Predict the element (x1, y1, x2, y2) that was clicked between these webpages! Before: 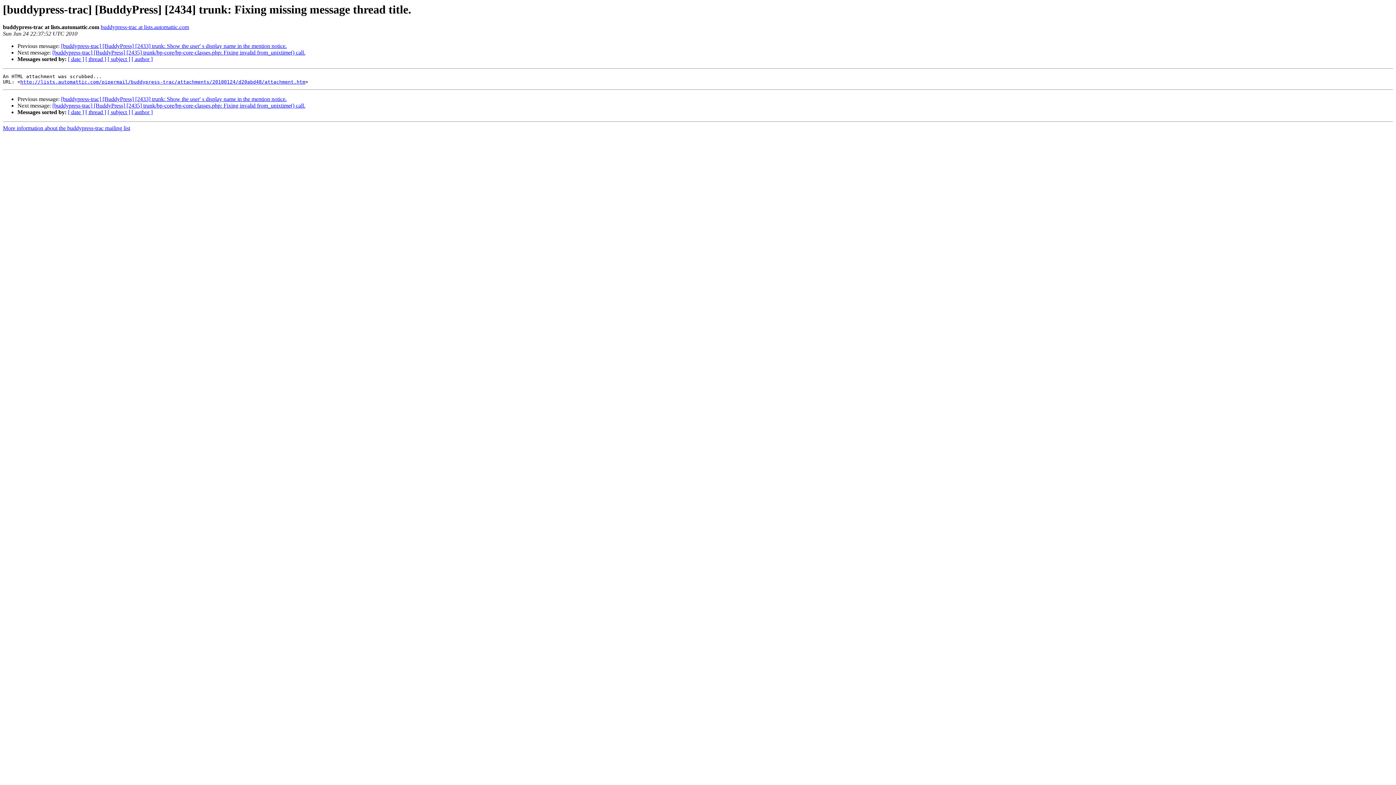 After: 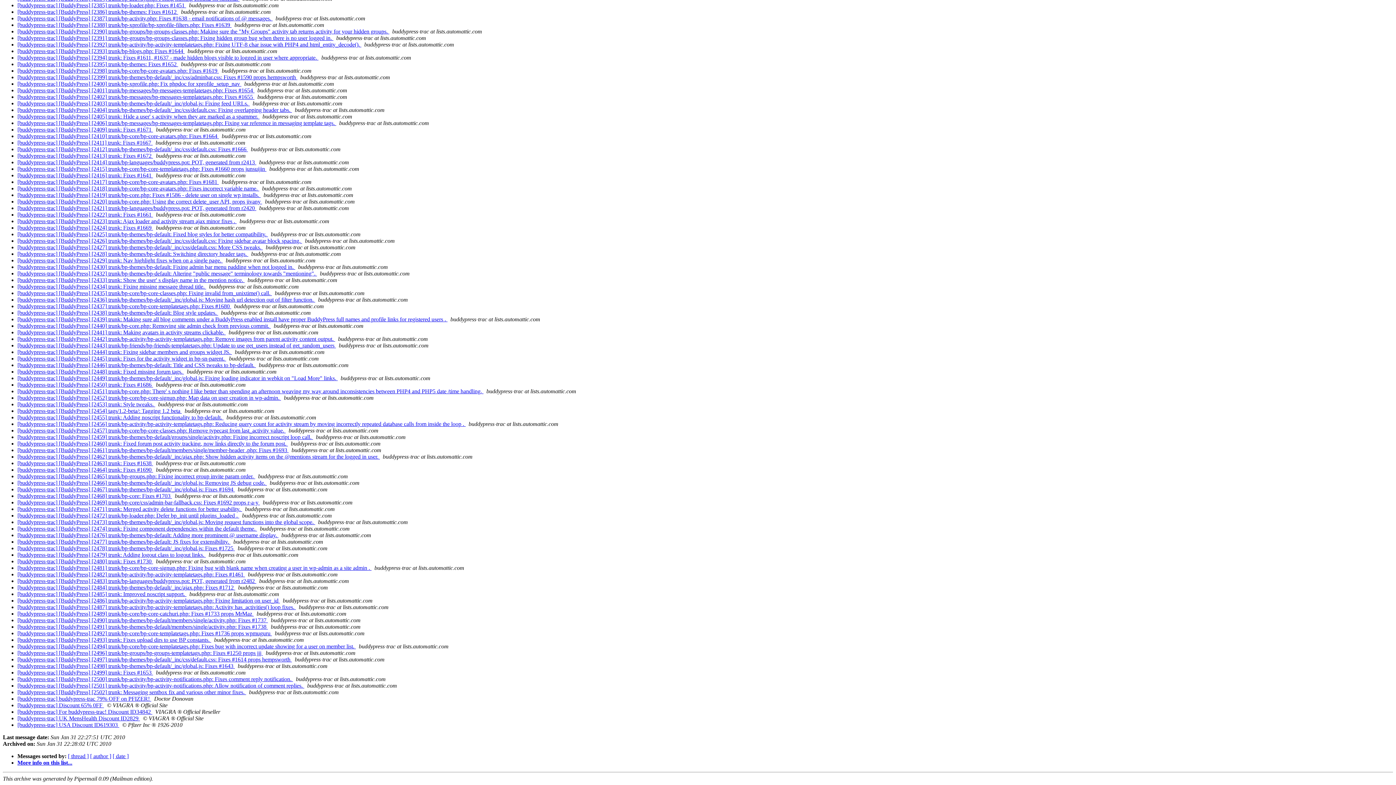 Action: bbox: (107, 56, 130, 62) label: [ subject ]